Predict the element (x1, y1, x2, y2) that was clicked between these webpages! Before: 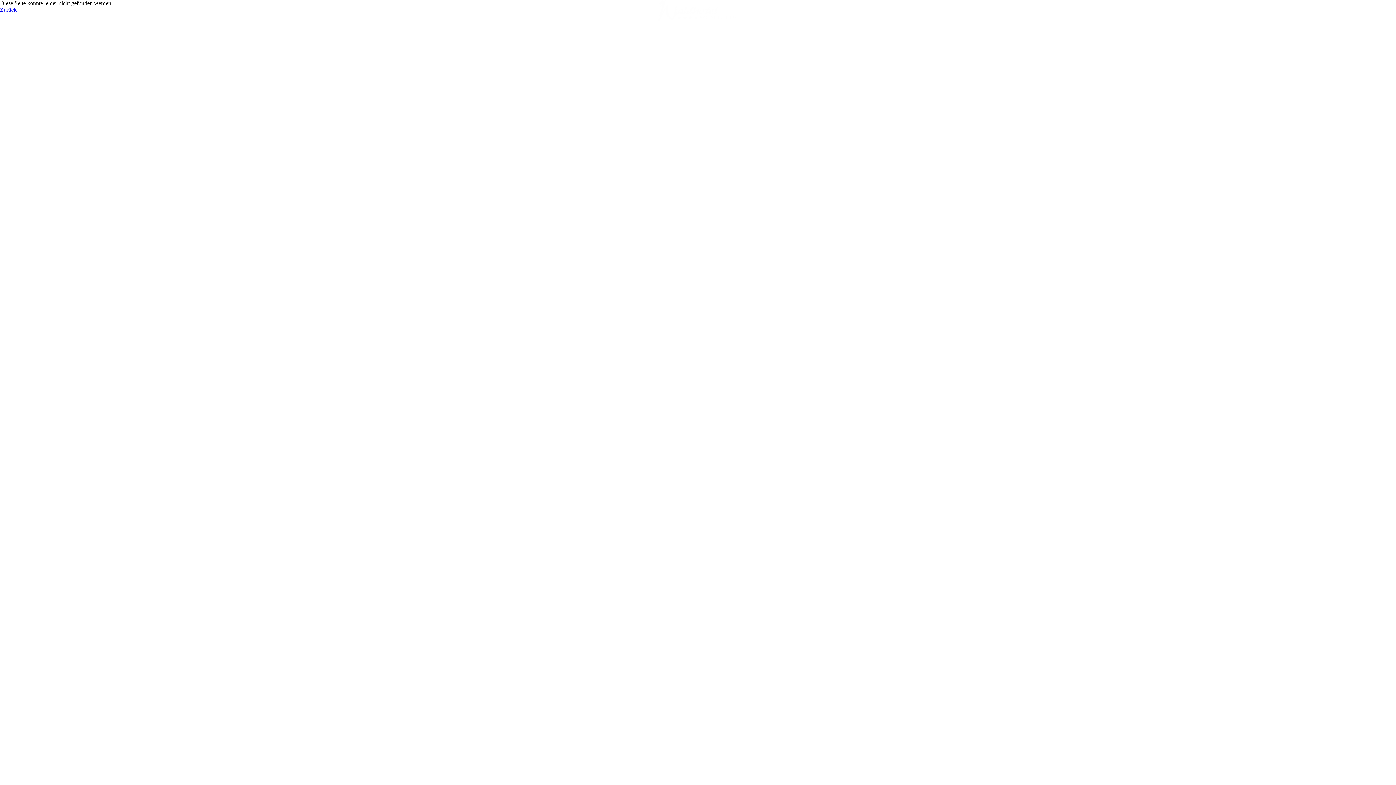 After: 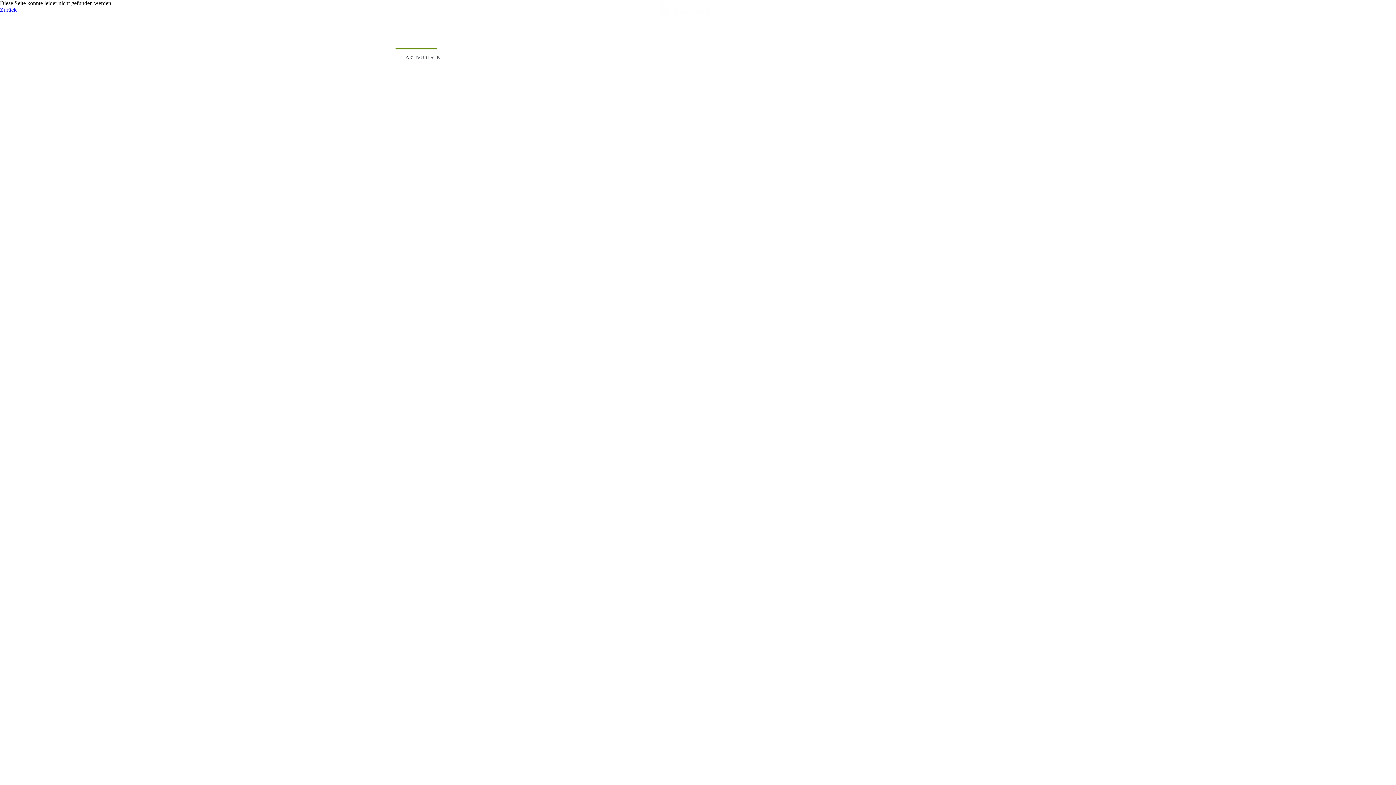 Action: label: AKTIV bbox: (395, 32, 437, 49)